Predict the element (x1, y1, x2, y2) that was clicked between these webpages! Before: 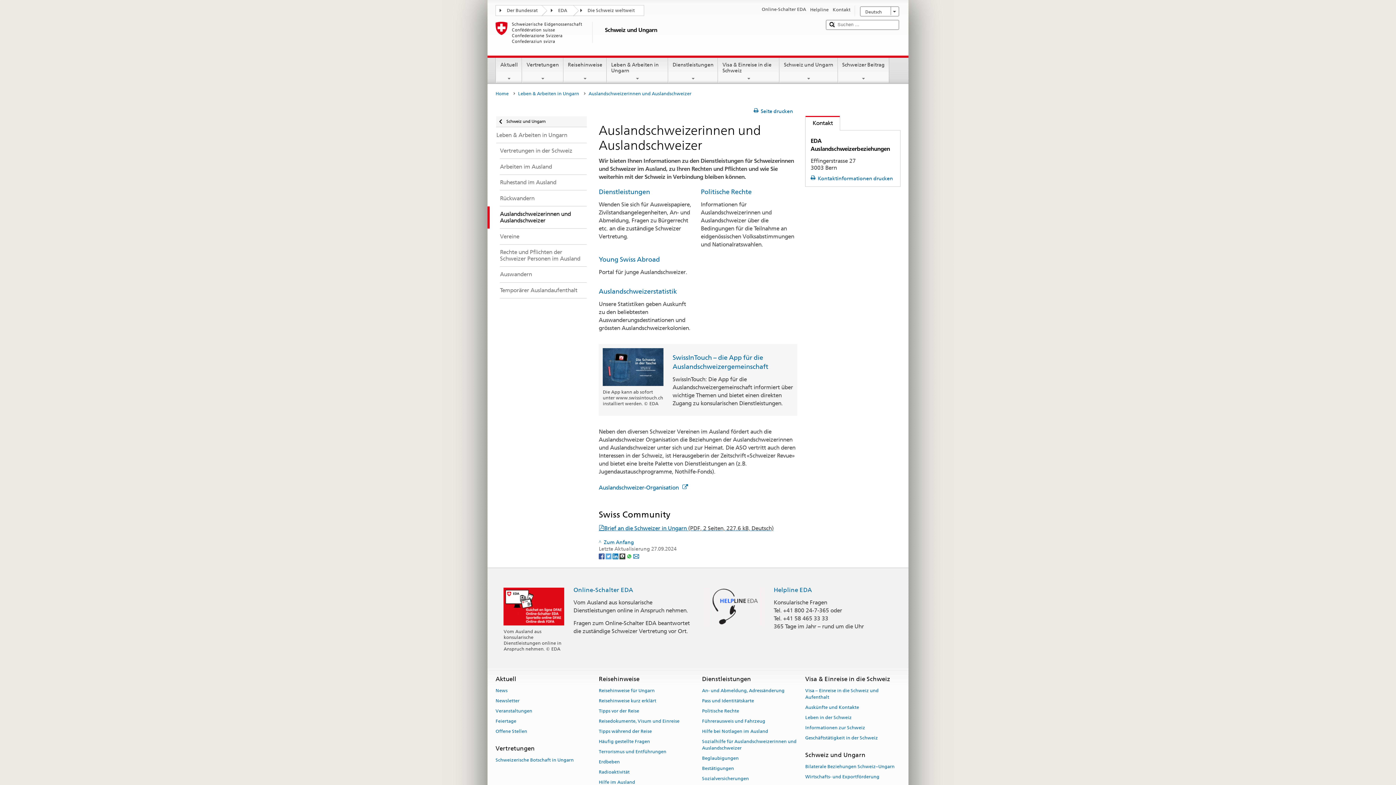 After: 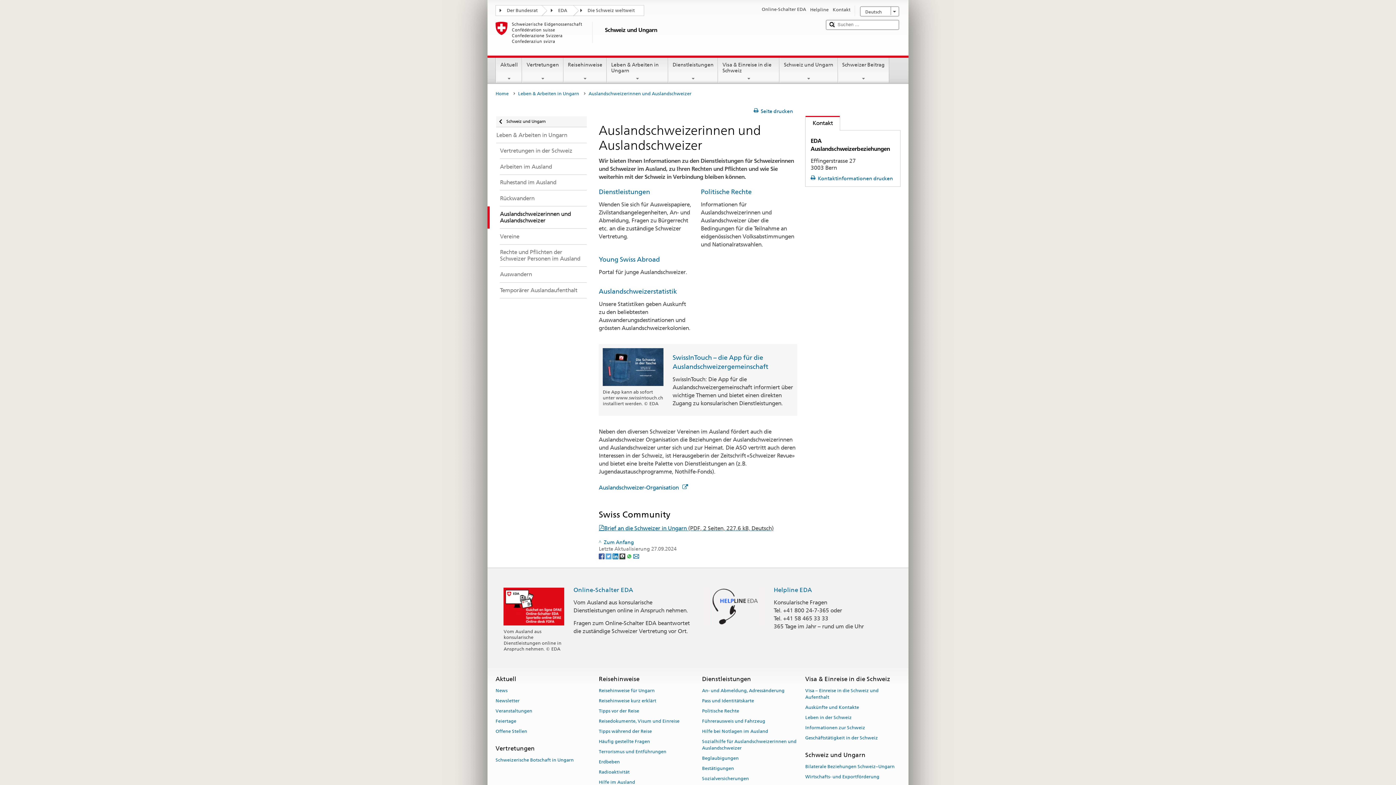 Action: label: Auslandschweizerinnen und Auslandschweizer bbox: (588, 89, 695, 98)